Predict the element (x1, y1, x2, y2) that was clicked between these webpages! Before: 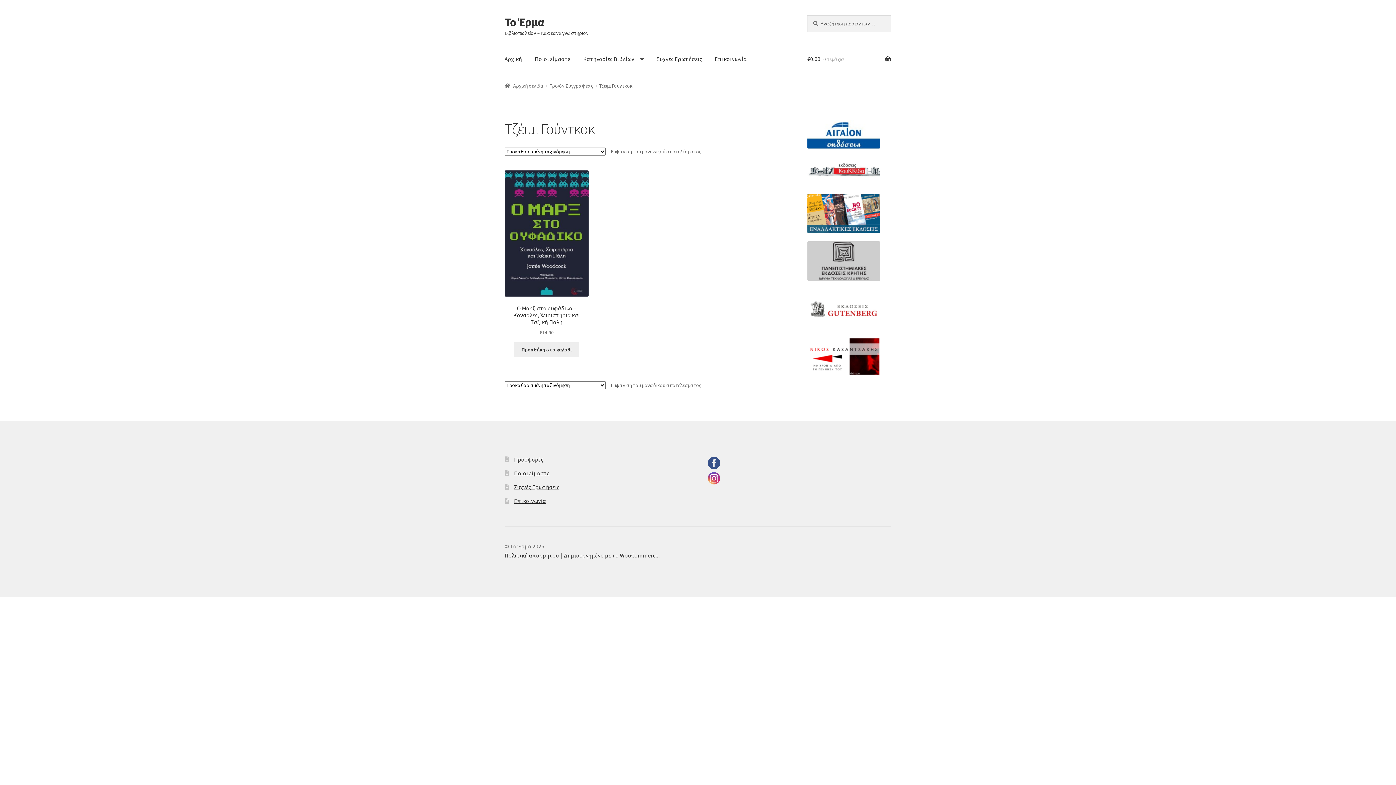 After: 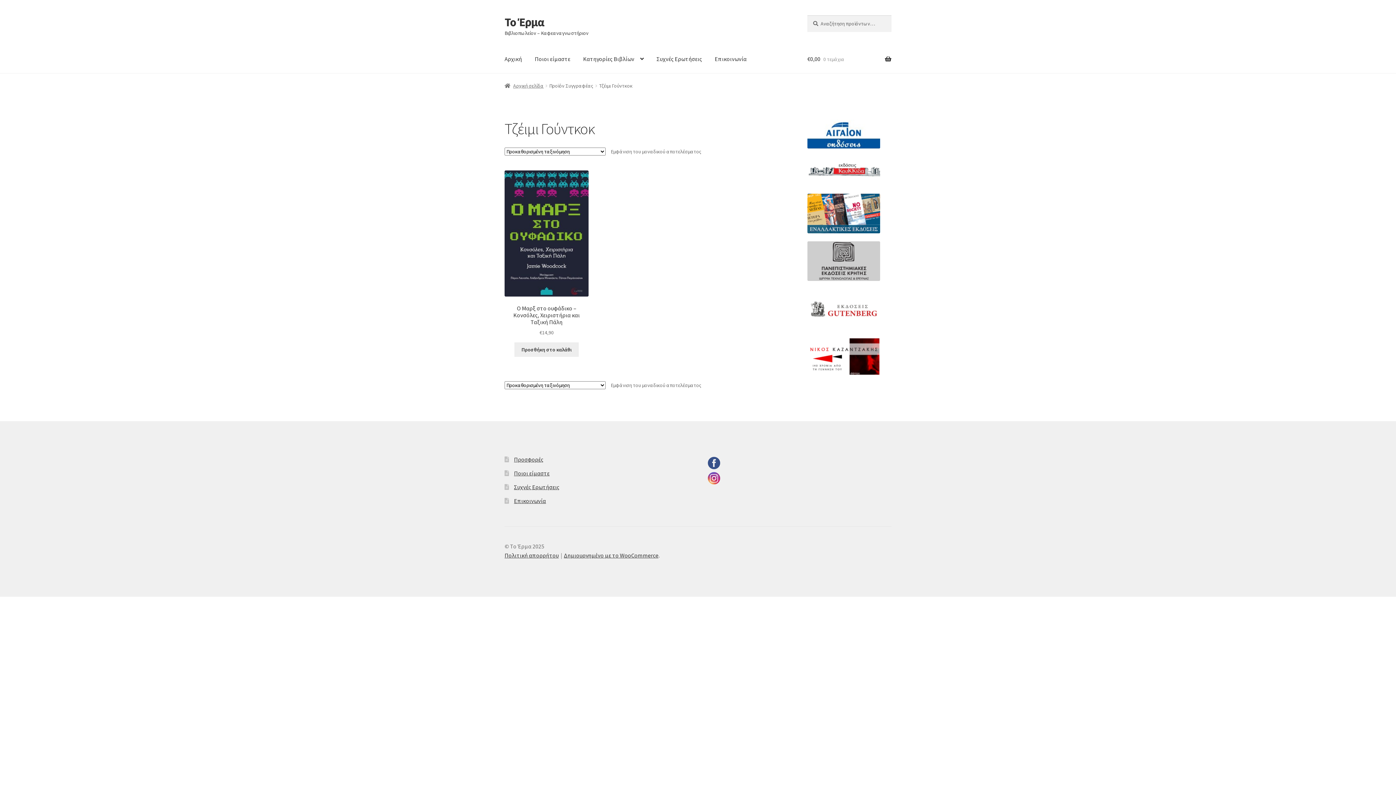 Action: bbox: (706, 470, 891, 486)